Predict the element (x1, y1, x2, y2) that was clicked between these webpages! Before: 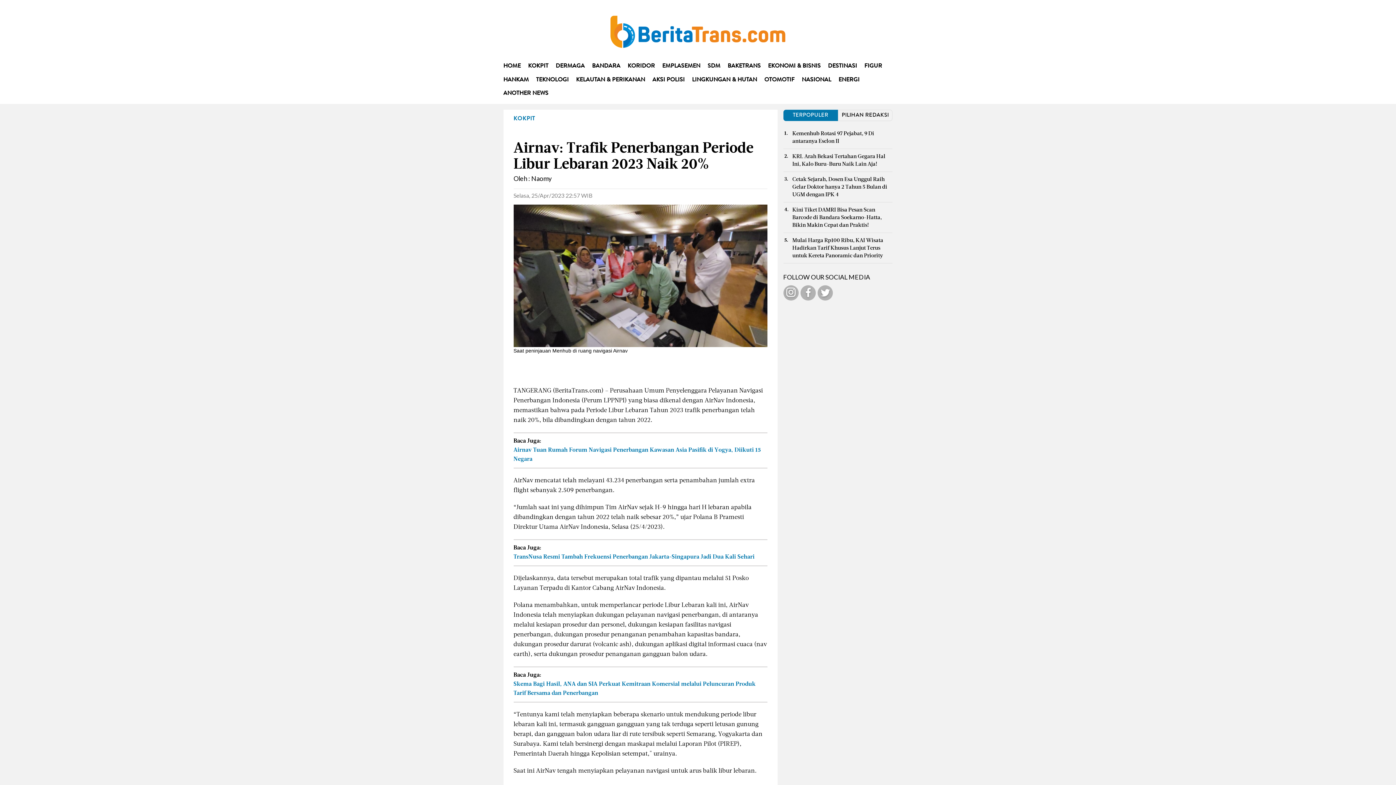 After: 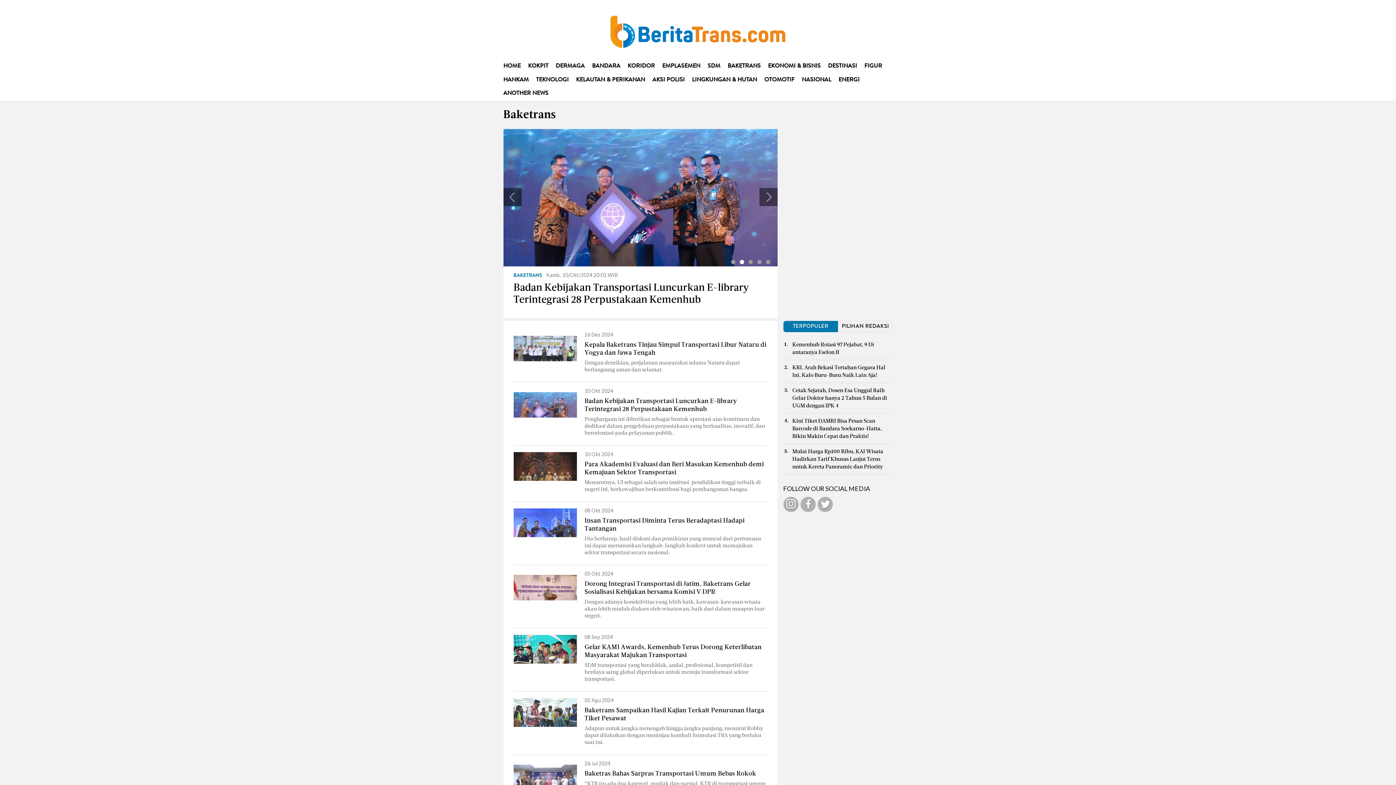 Action: bbox: (727, 59, 760, 73) label: BAKETRANS